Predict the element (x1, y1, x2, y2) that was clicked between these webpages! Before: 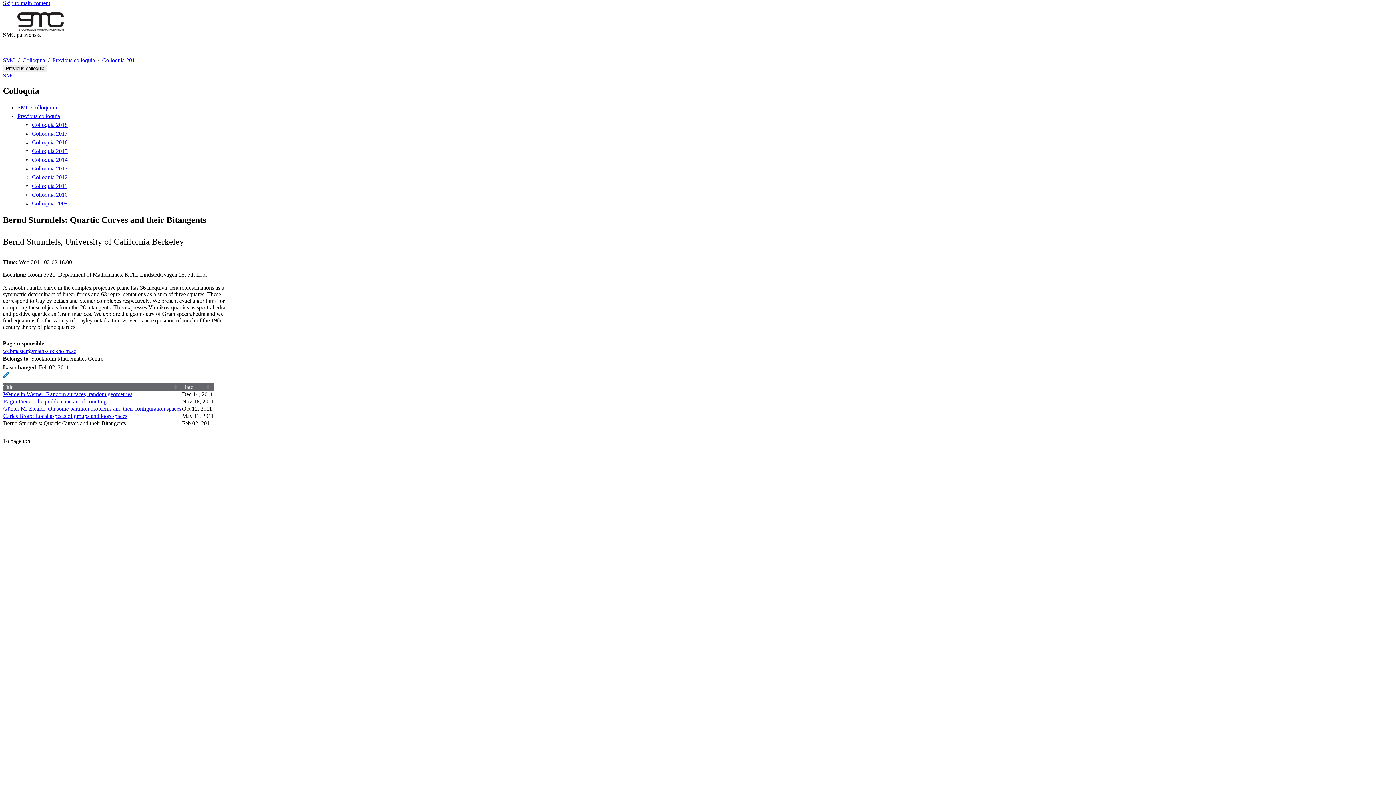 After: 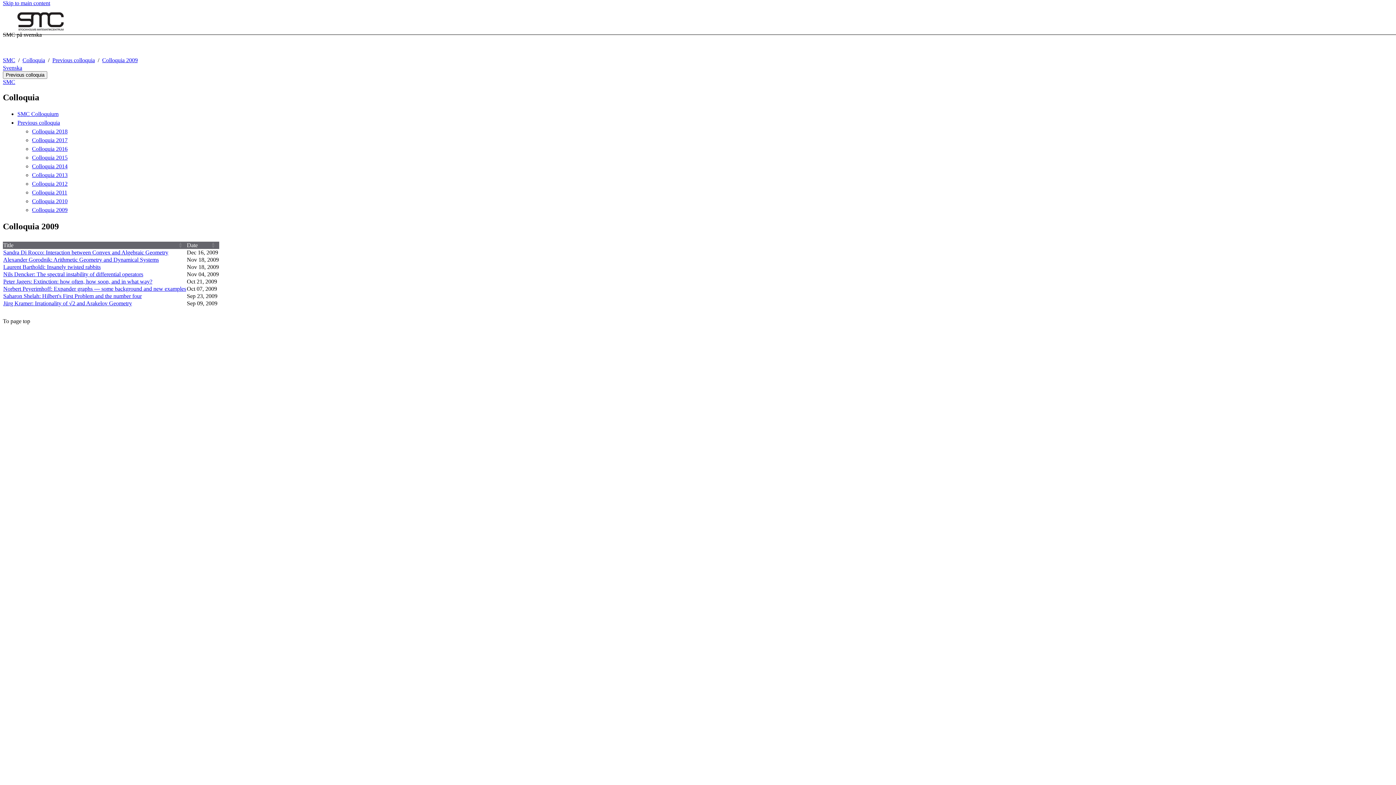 Action: label: Colloquia 2009 bbox: (32, 200, 67, 206)